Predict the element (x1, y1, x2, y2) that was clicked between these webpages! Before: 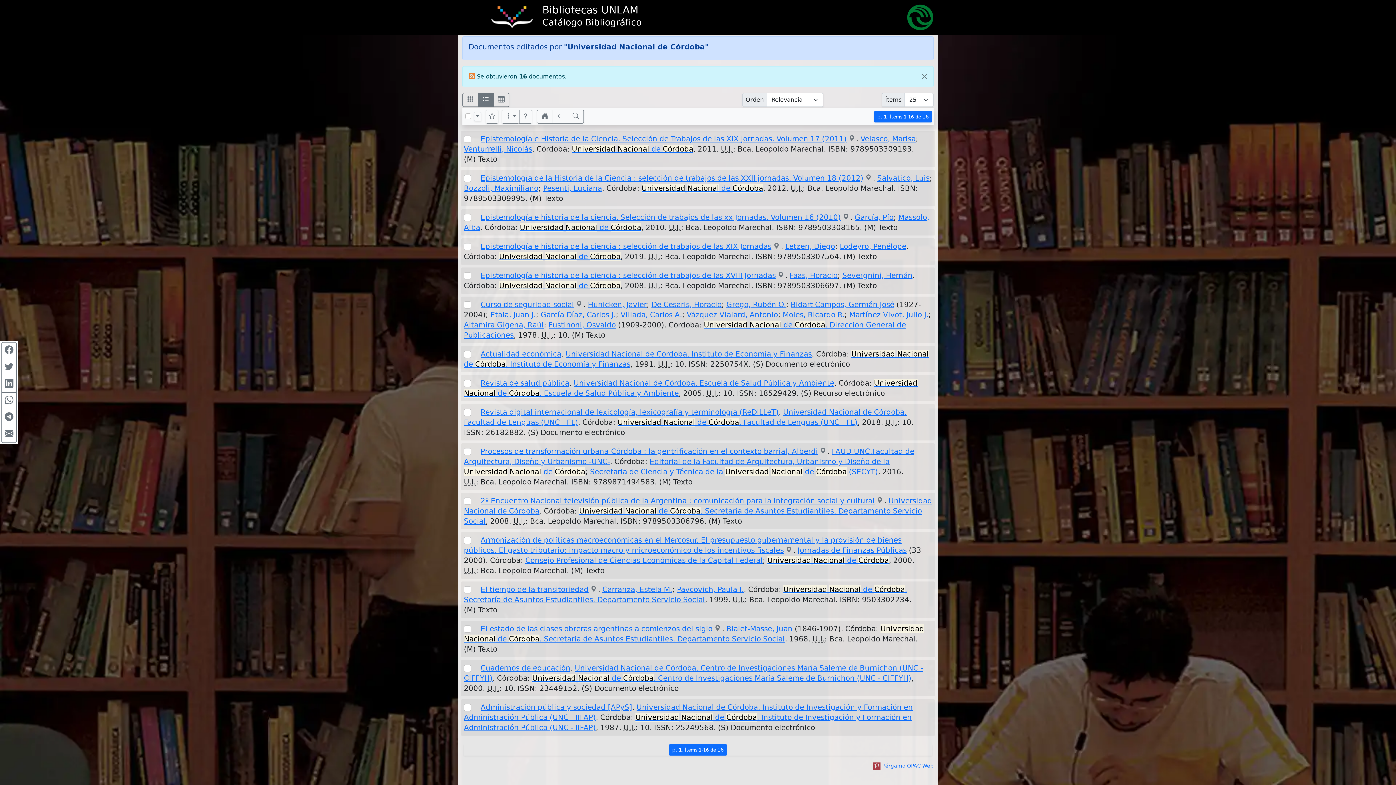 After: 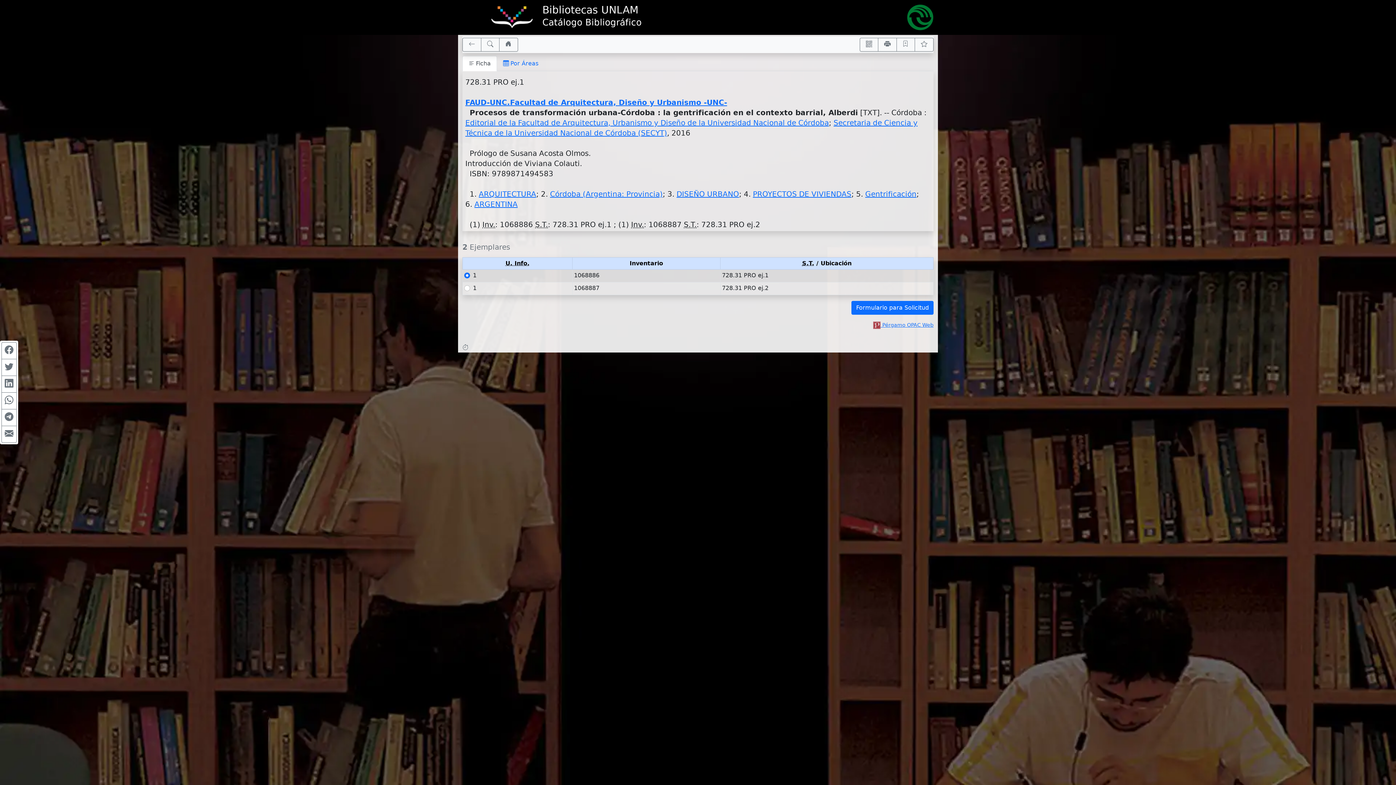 Action: bbox: (480, 447, 818, 456) label: Procesos de transformación urbana-Córdoba : la gentrificación en el contexto barrial, Alberdi